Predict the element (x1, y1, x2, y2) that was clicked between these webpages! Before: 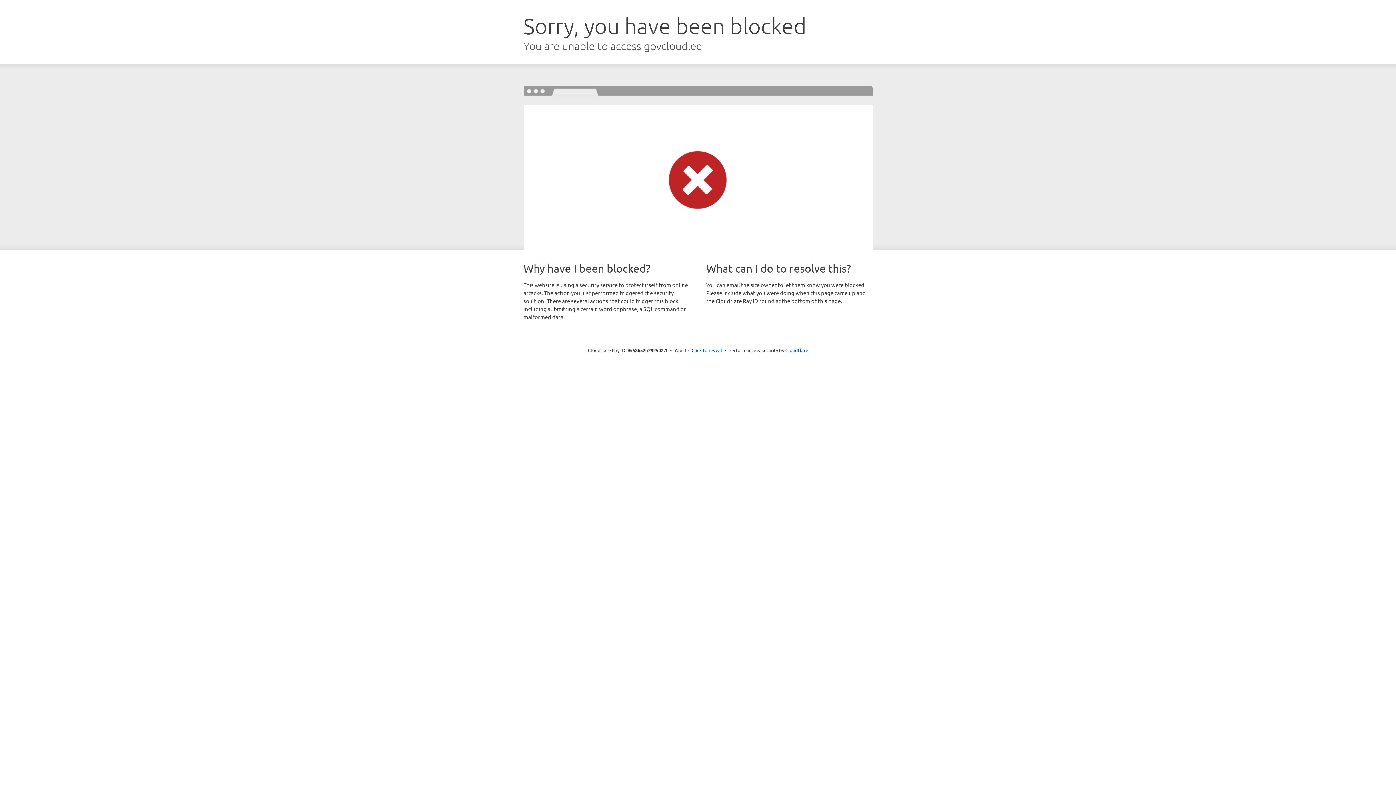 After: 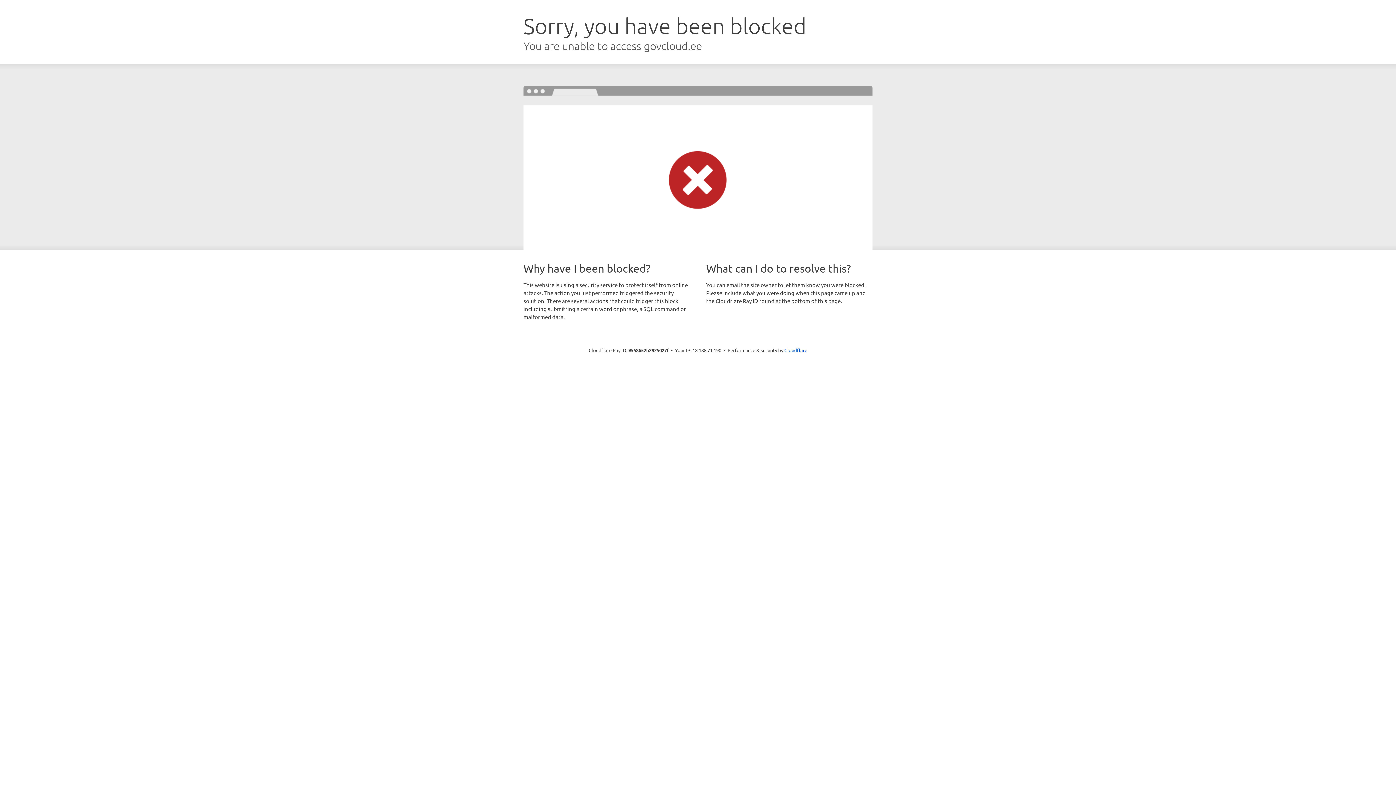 Action: label: Click to reveal bbox: (691, 346, 722, 353)